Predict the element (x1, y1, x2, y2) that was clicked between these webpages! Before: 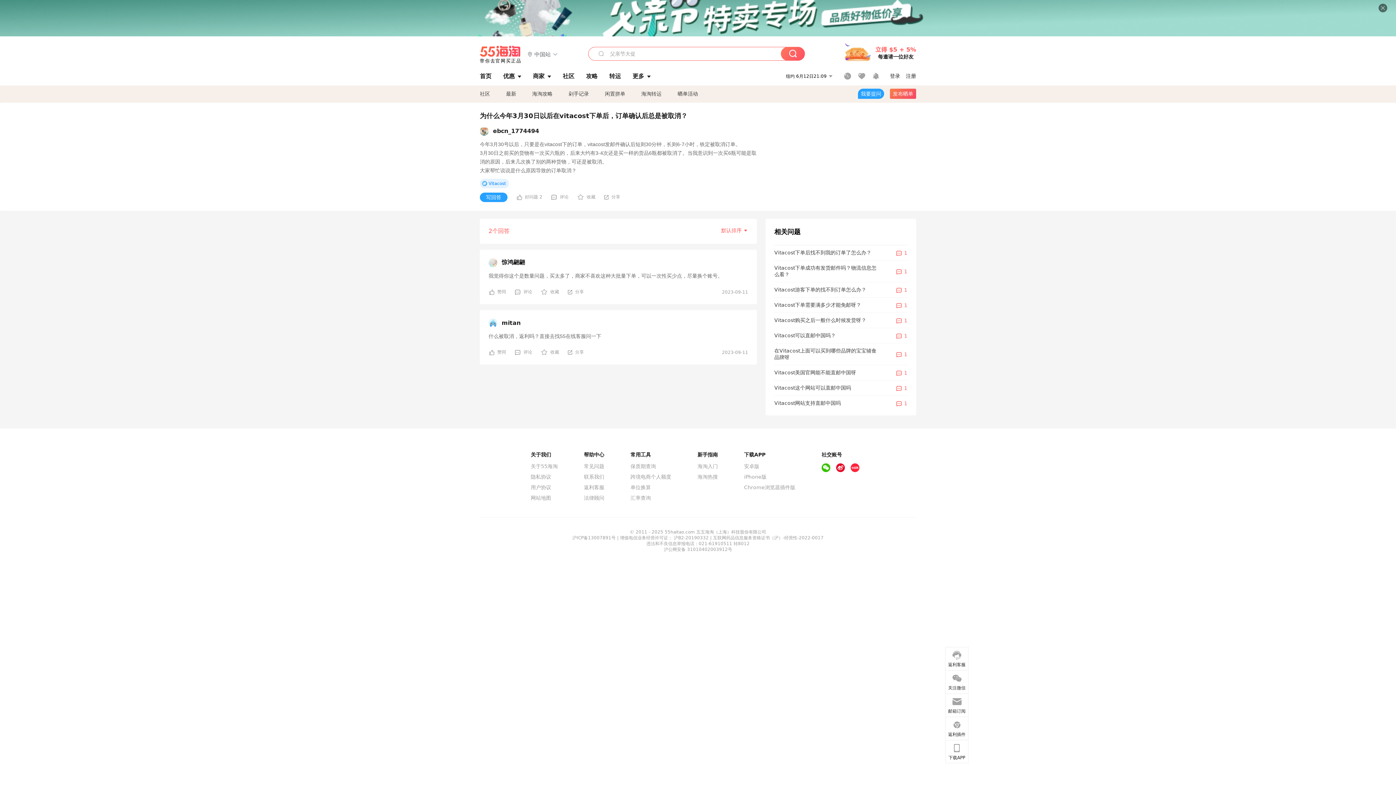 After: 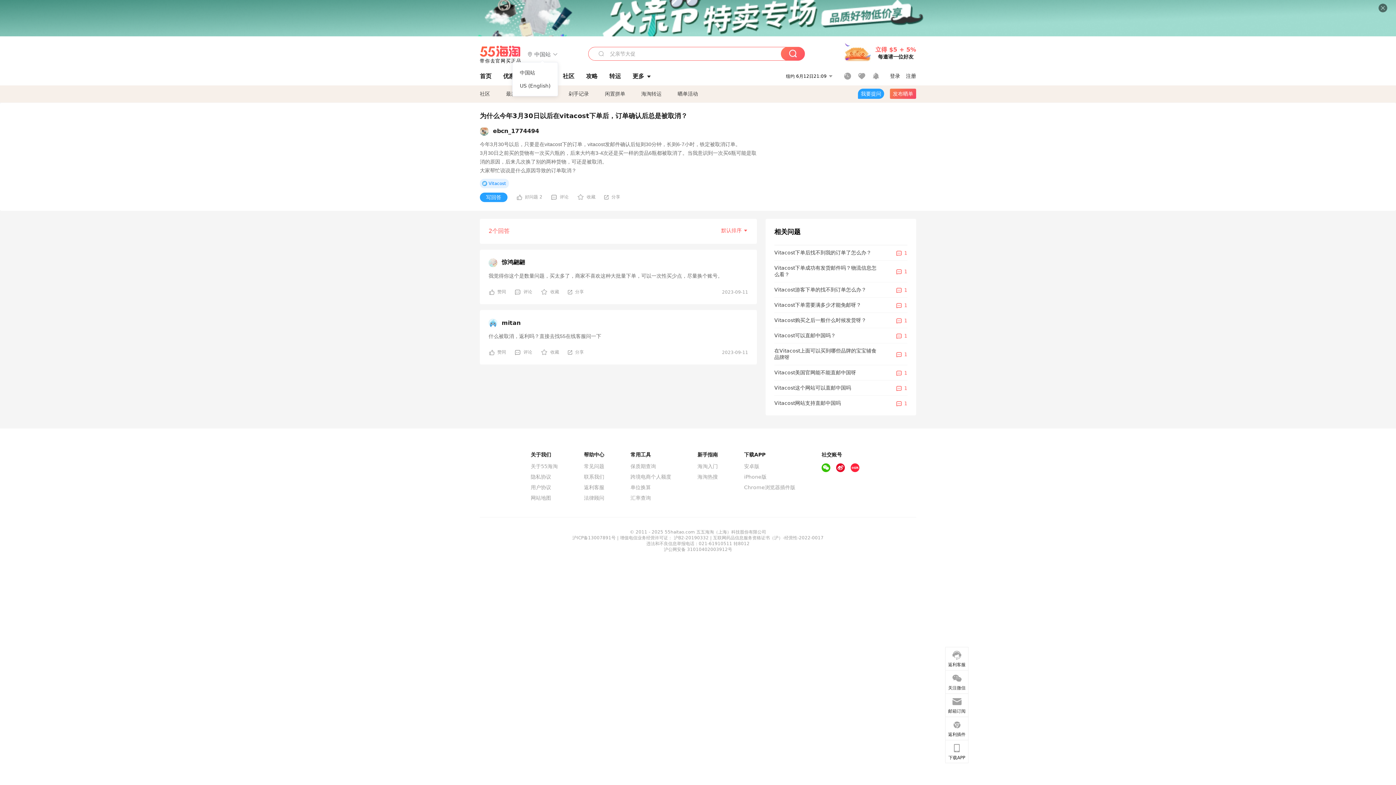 Action: bbox: (527, 51, 558, 58) label:  中国站 